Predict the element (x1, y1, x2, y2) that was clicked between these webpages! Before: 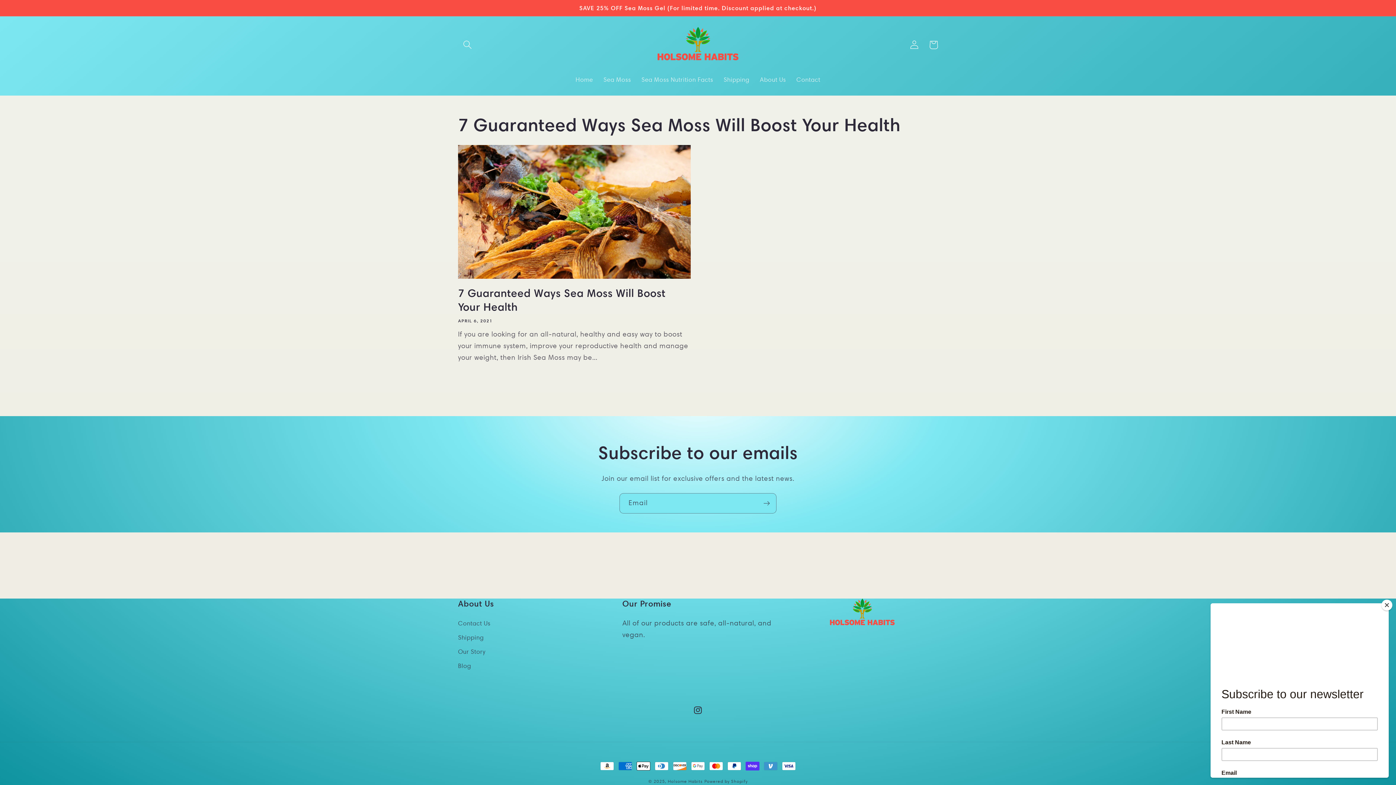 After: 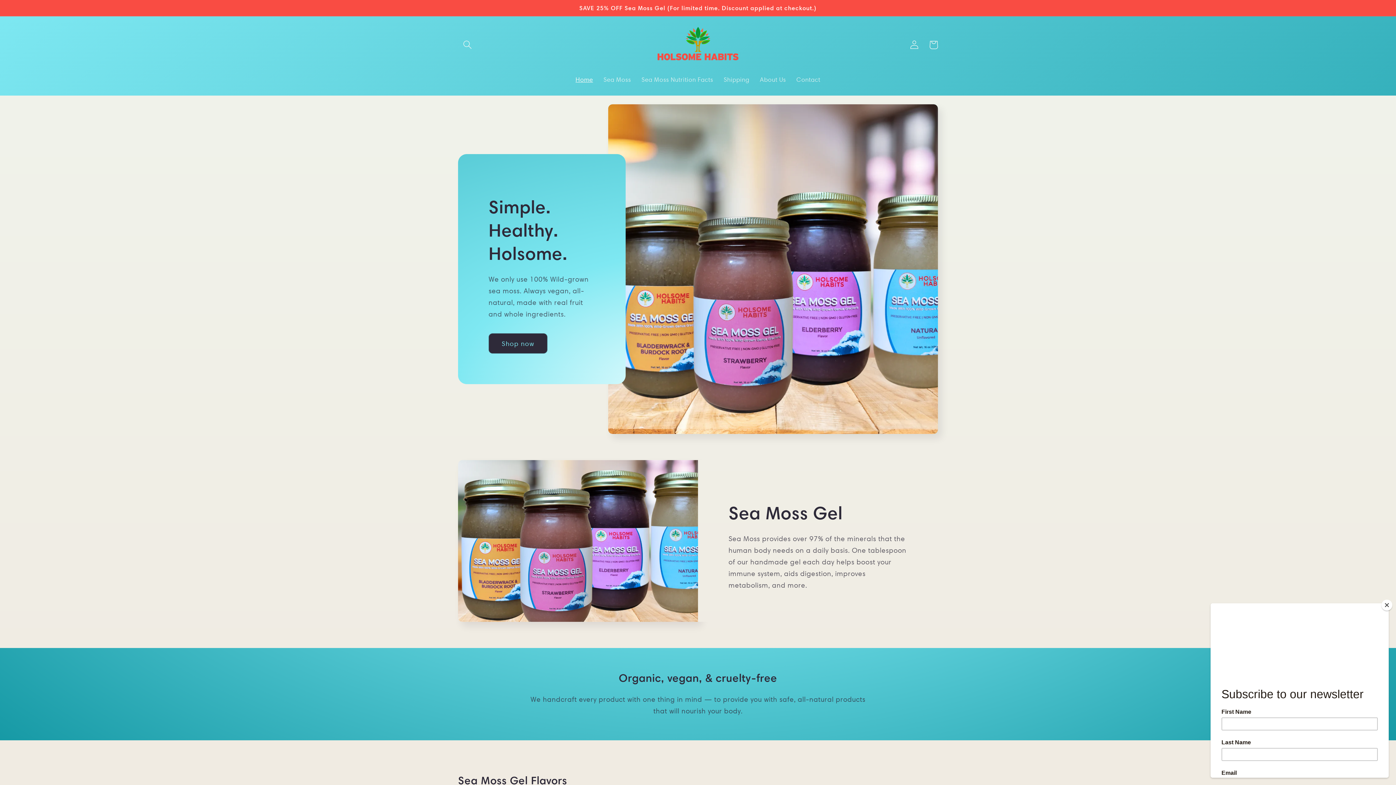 Action: bbox: (570, 70, 598, 88) label: Home